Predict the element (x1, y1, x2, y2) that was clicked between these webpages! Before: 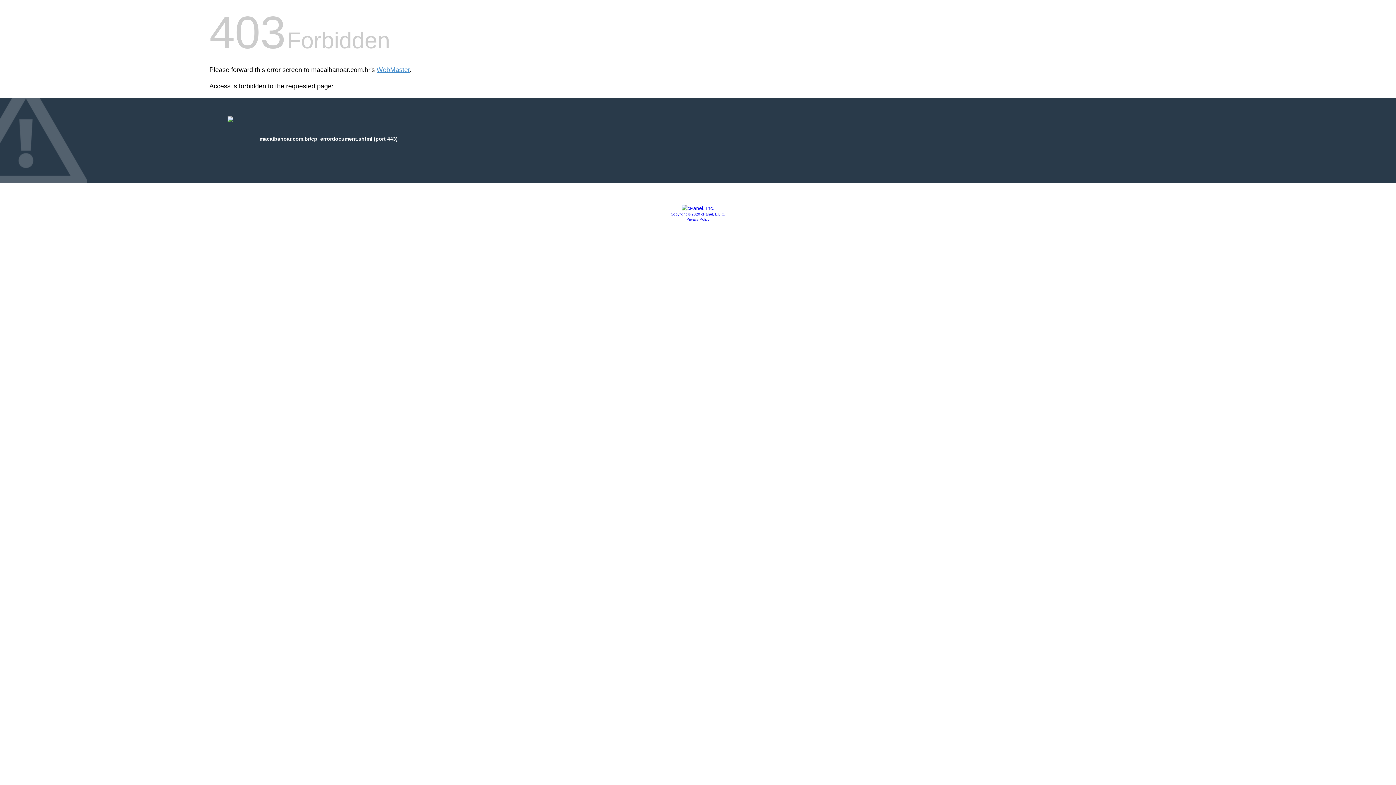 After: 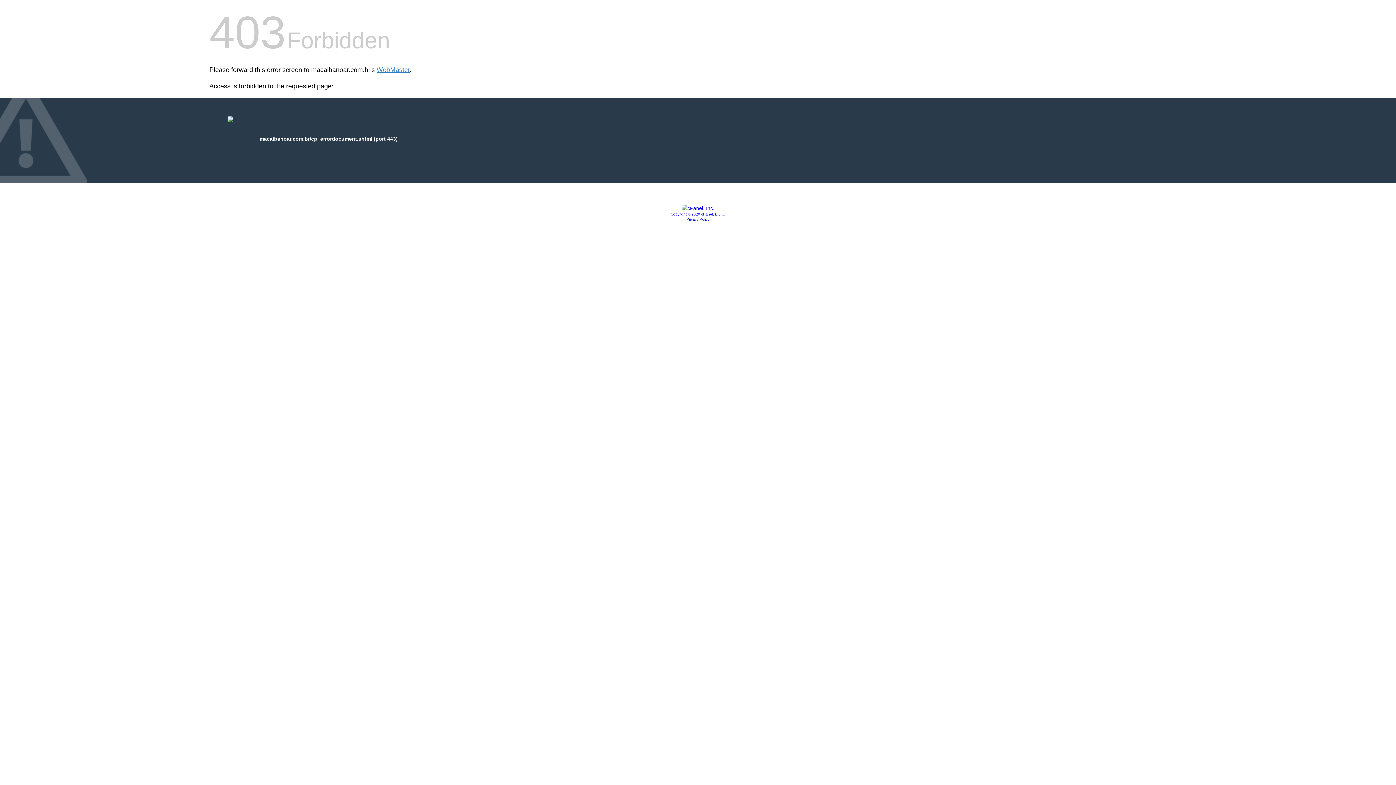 Action: bbox: (681, 205, 714, 211)